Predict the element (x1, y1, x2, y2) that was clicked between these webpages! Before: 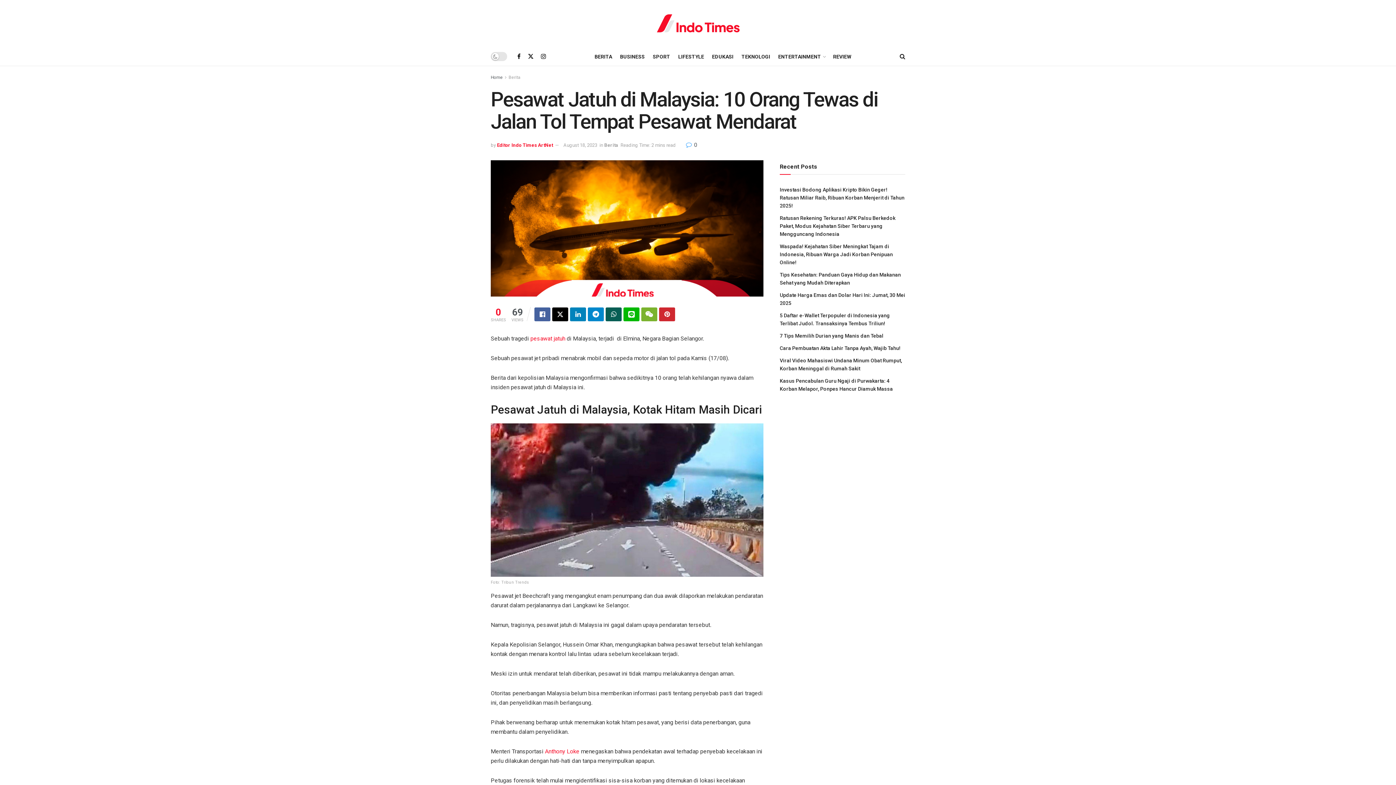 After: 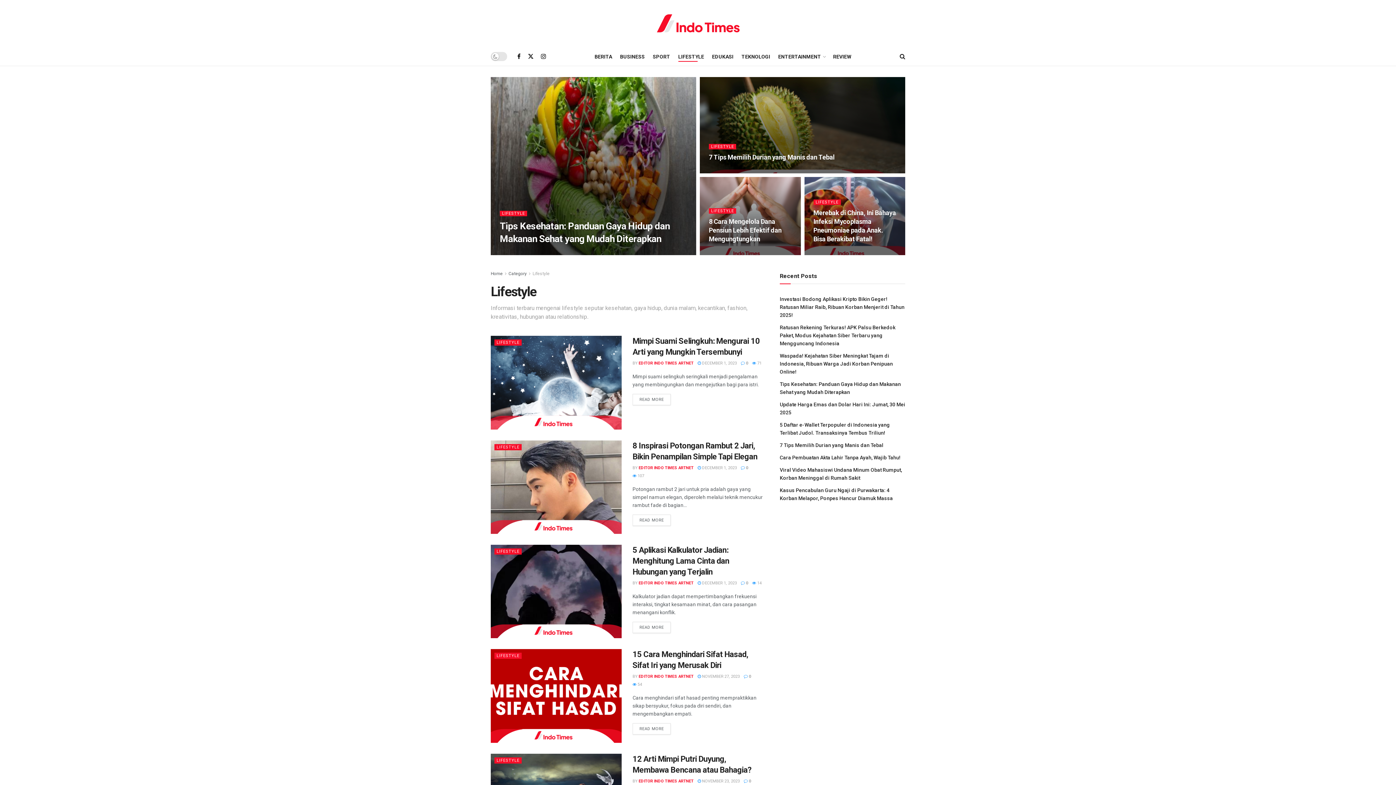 Action: label: LIFESTYLE bbox: (678, 51, 704, 61)